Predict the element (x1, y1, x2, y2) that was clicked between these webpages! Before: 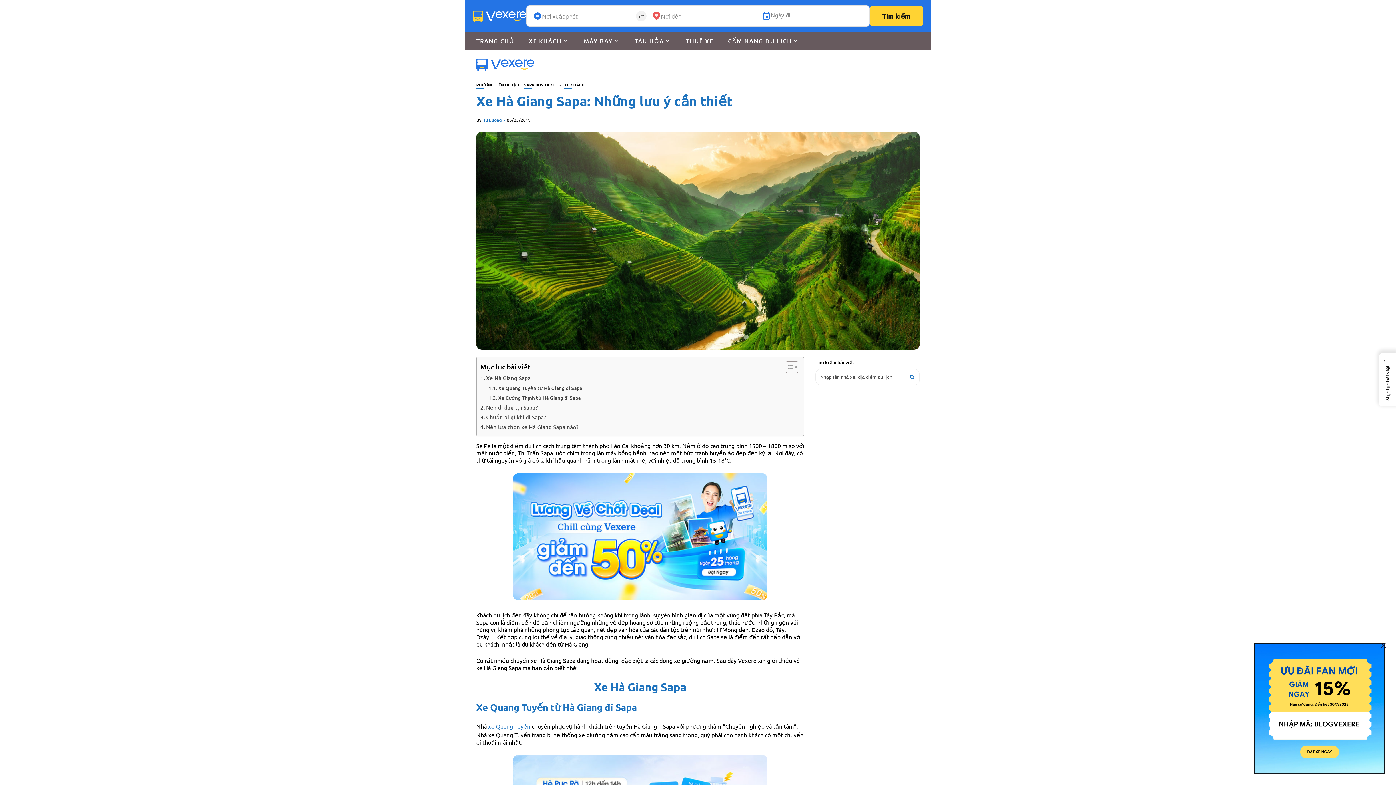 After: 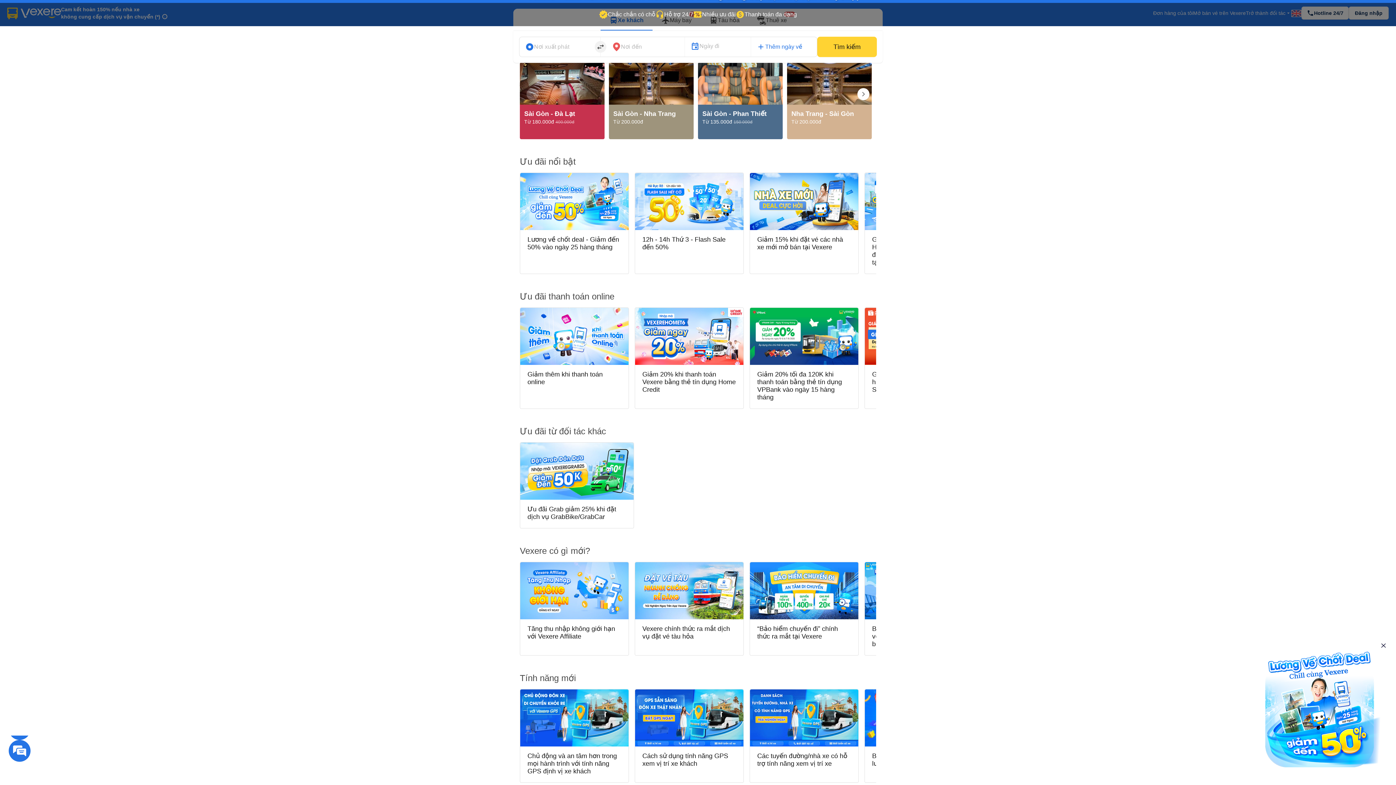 Action: bbox: (472, 11, 526, 18)